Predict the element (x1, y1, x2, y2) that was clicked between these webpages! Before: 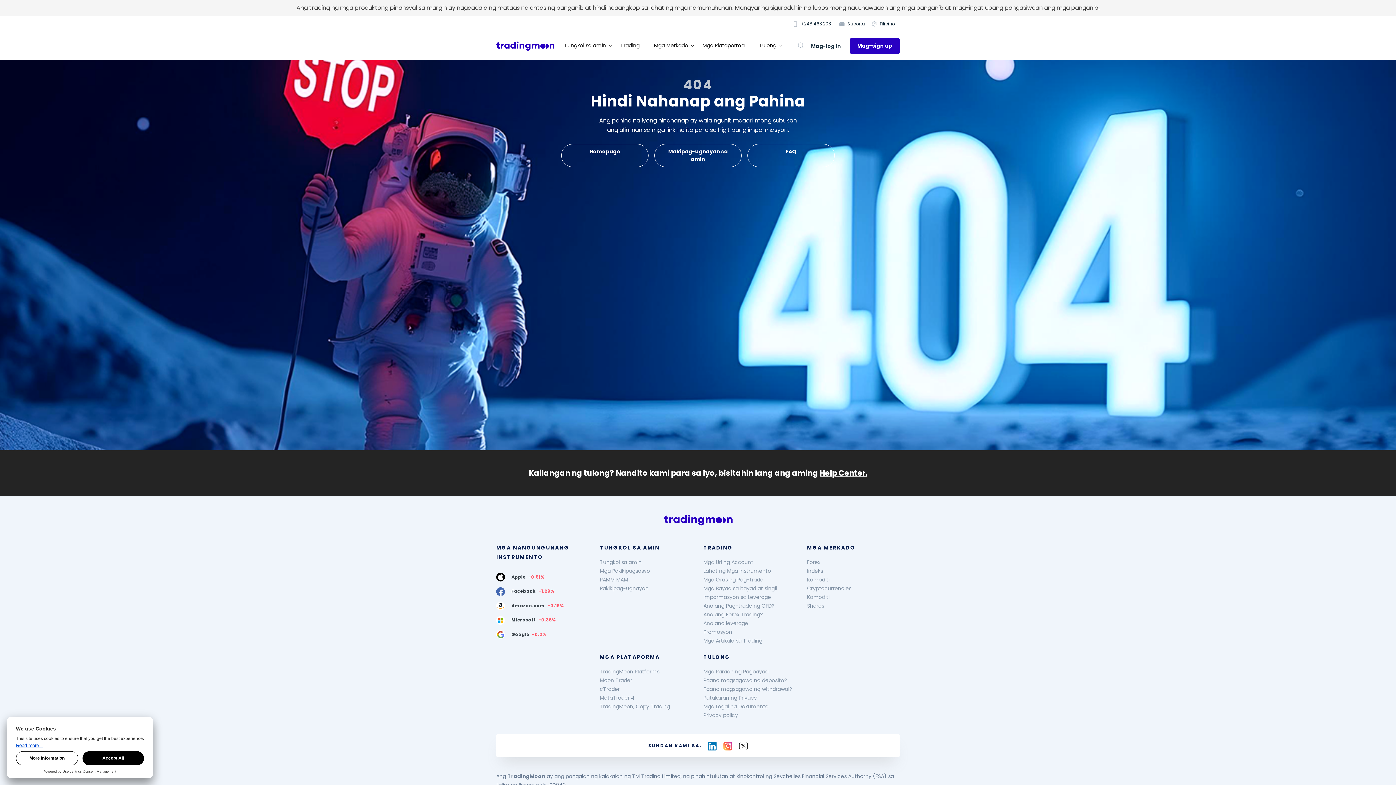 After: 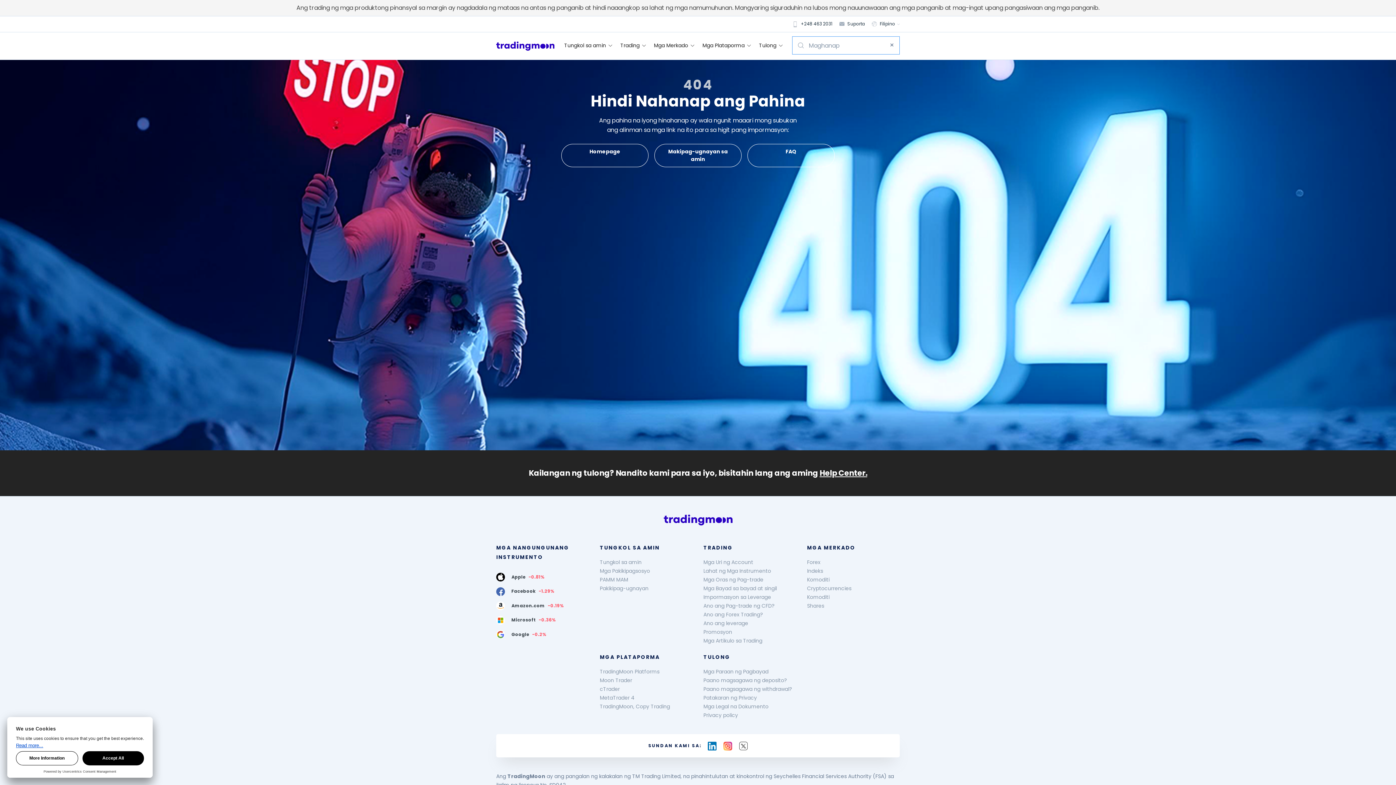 Action: bbox: (794, 41, 803, 50)